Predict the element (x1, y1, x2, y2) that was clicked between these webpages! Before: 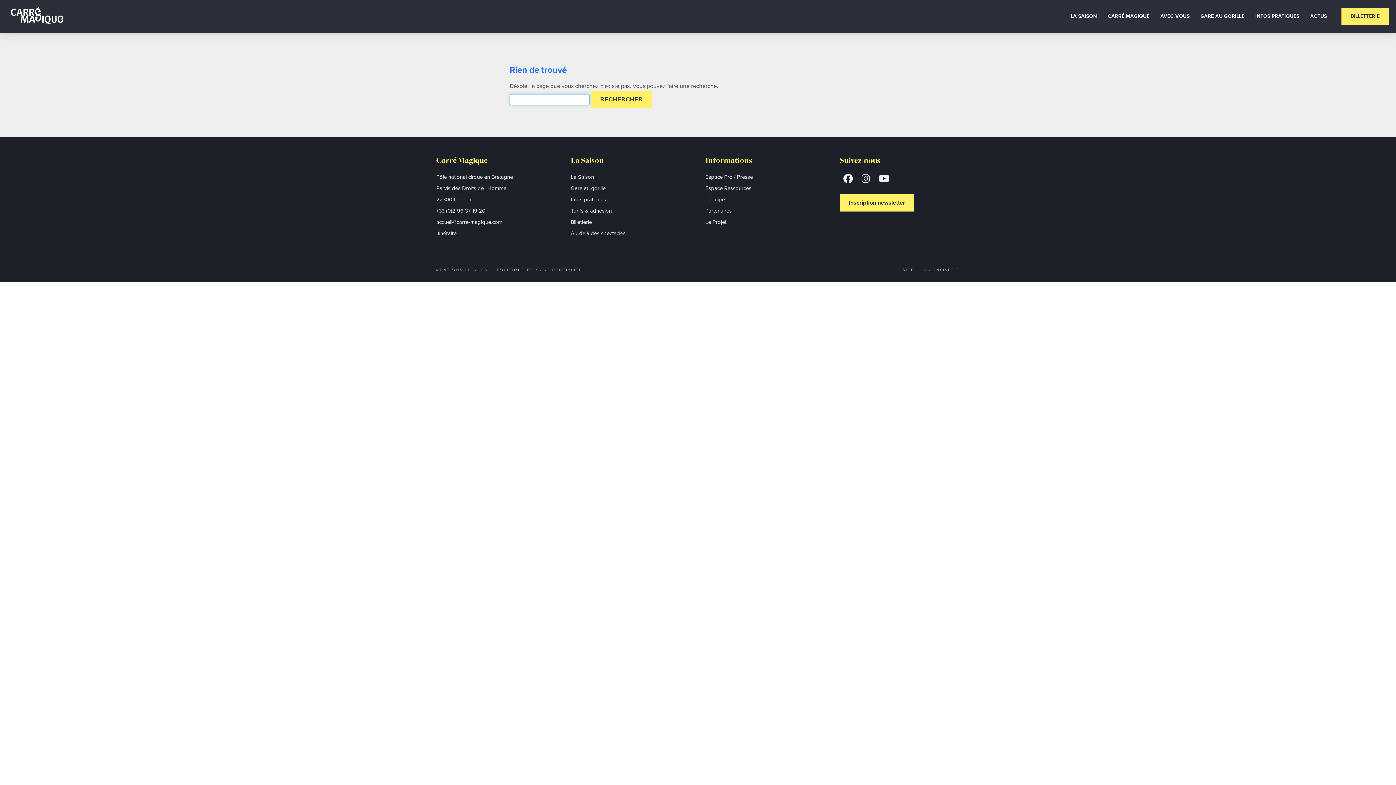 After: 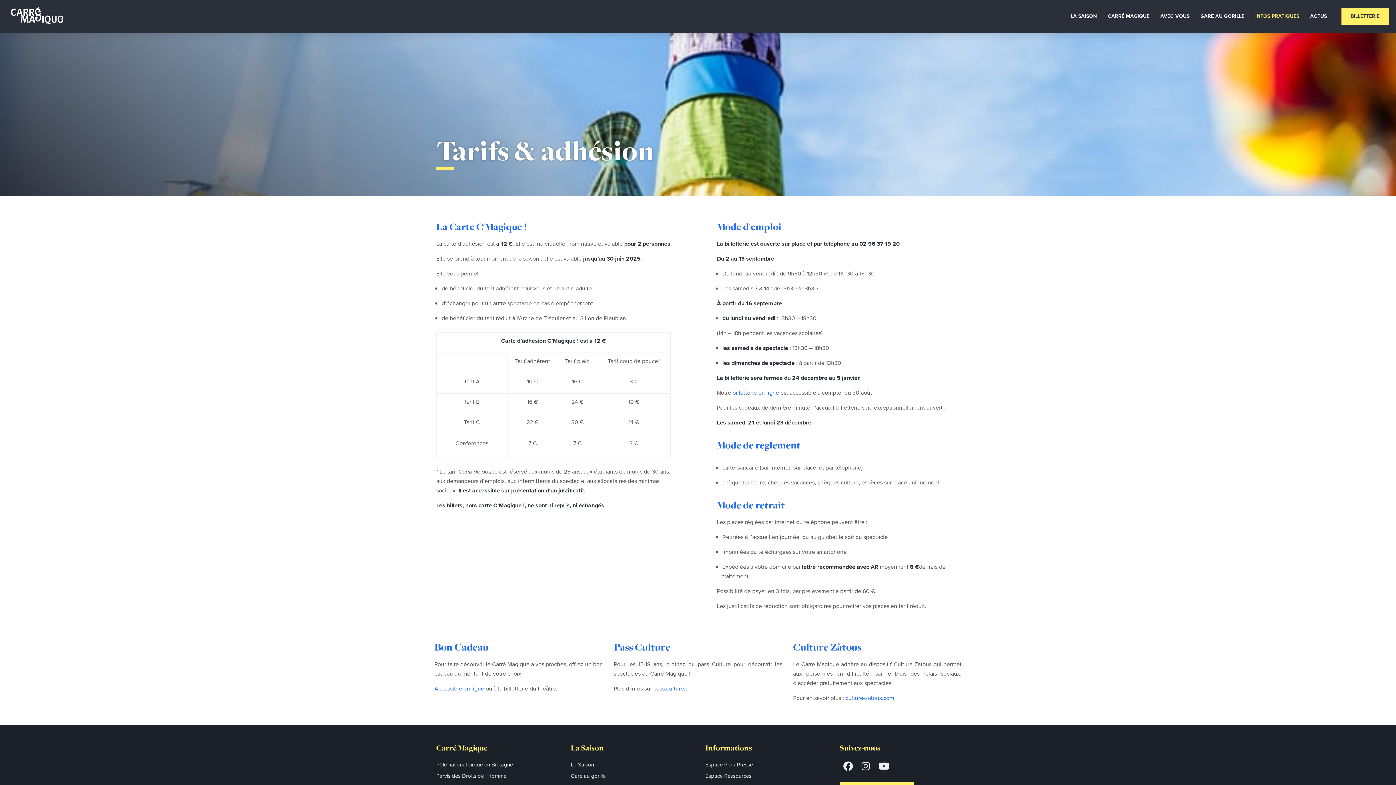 Action: bbox: (570, 206, 612, 214) label: Tarifs & adhésion